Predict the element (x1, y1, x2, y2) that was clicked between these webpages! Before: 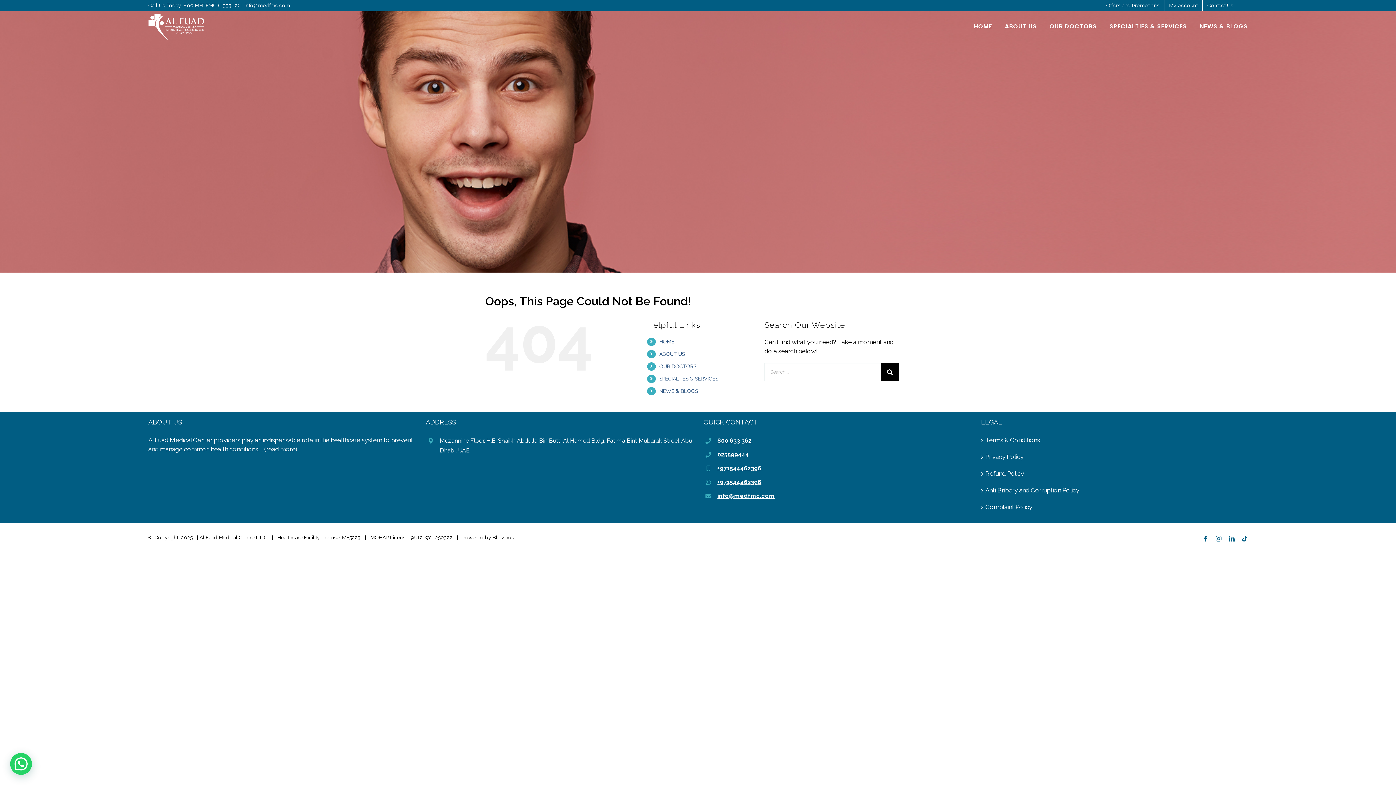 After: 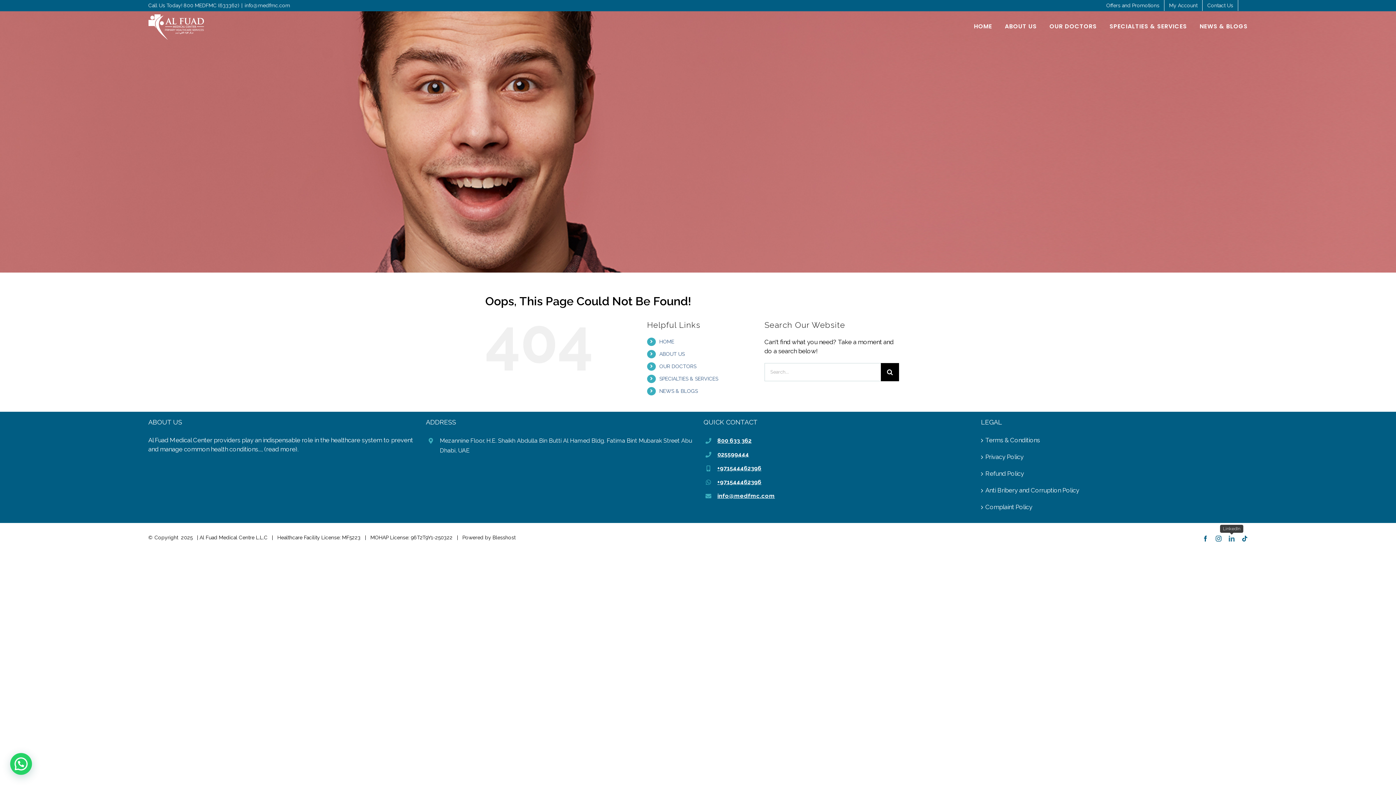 Action: label: LinkedIn bbox: (1229, 536, 1234, 541)